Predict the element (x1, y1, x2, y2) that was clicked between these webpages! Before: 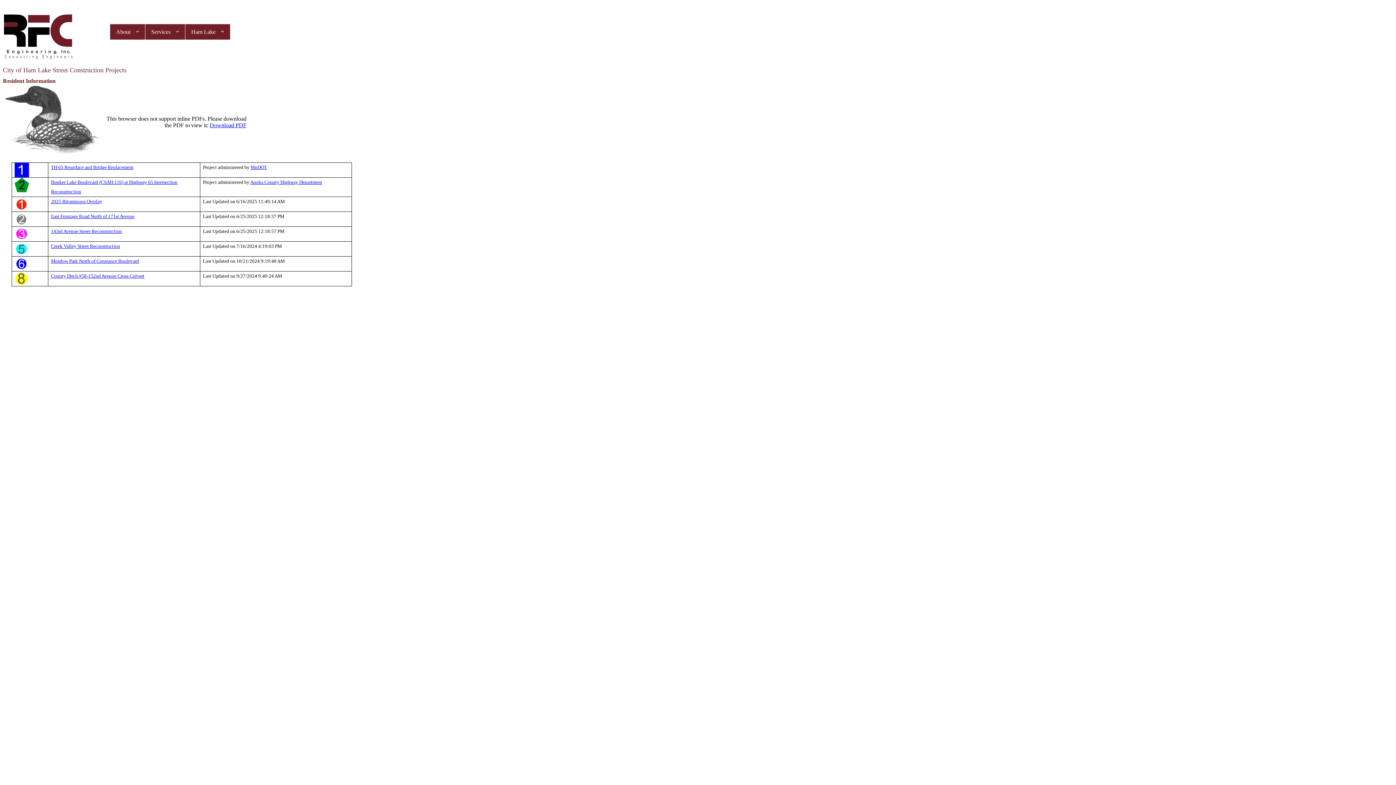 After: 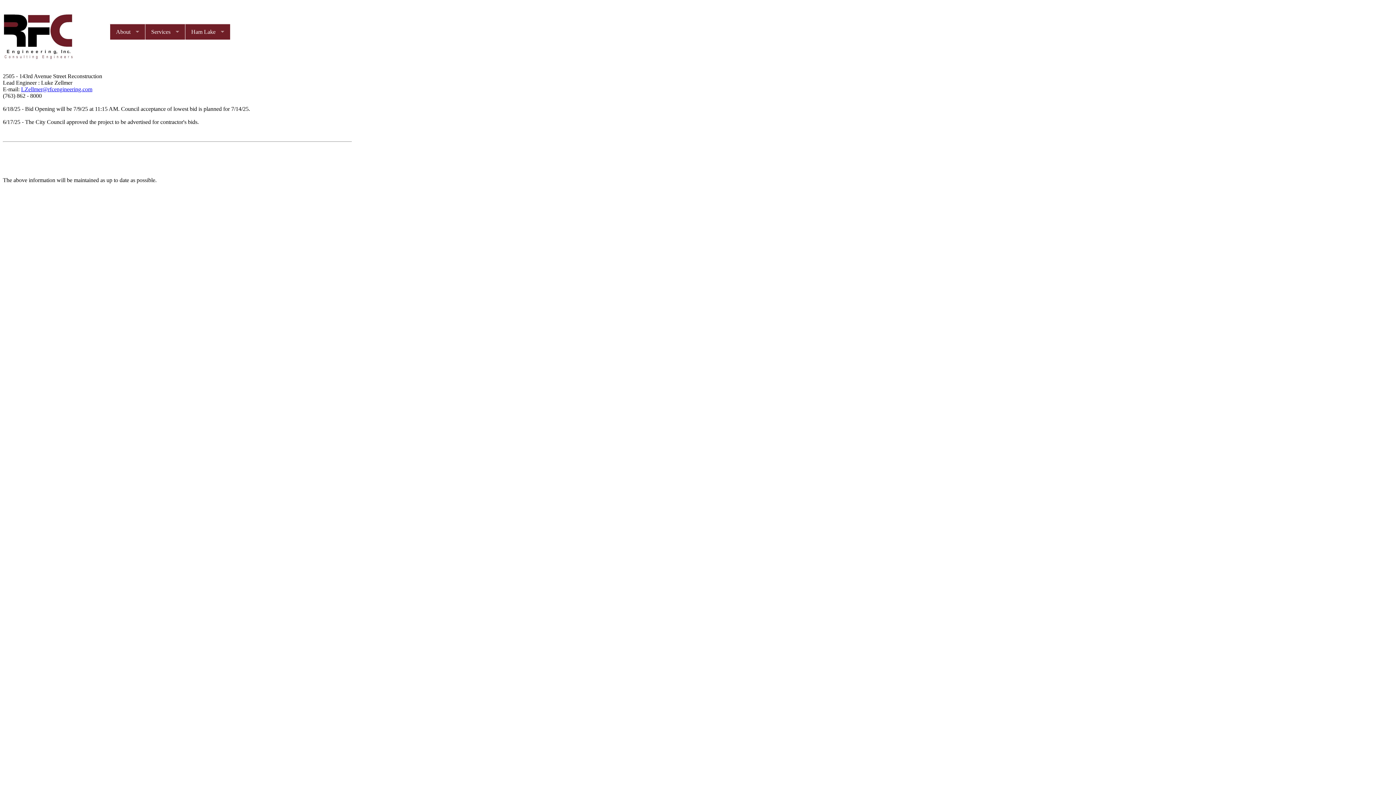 Action: label: 143rd Avenue Street Reconstruction bbox: (50, 228, 121, 234)